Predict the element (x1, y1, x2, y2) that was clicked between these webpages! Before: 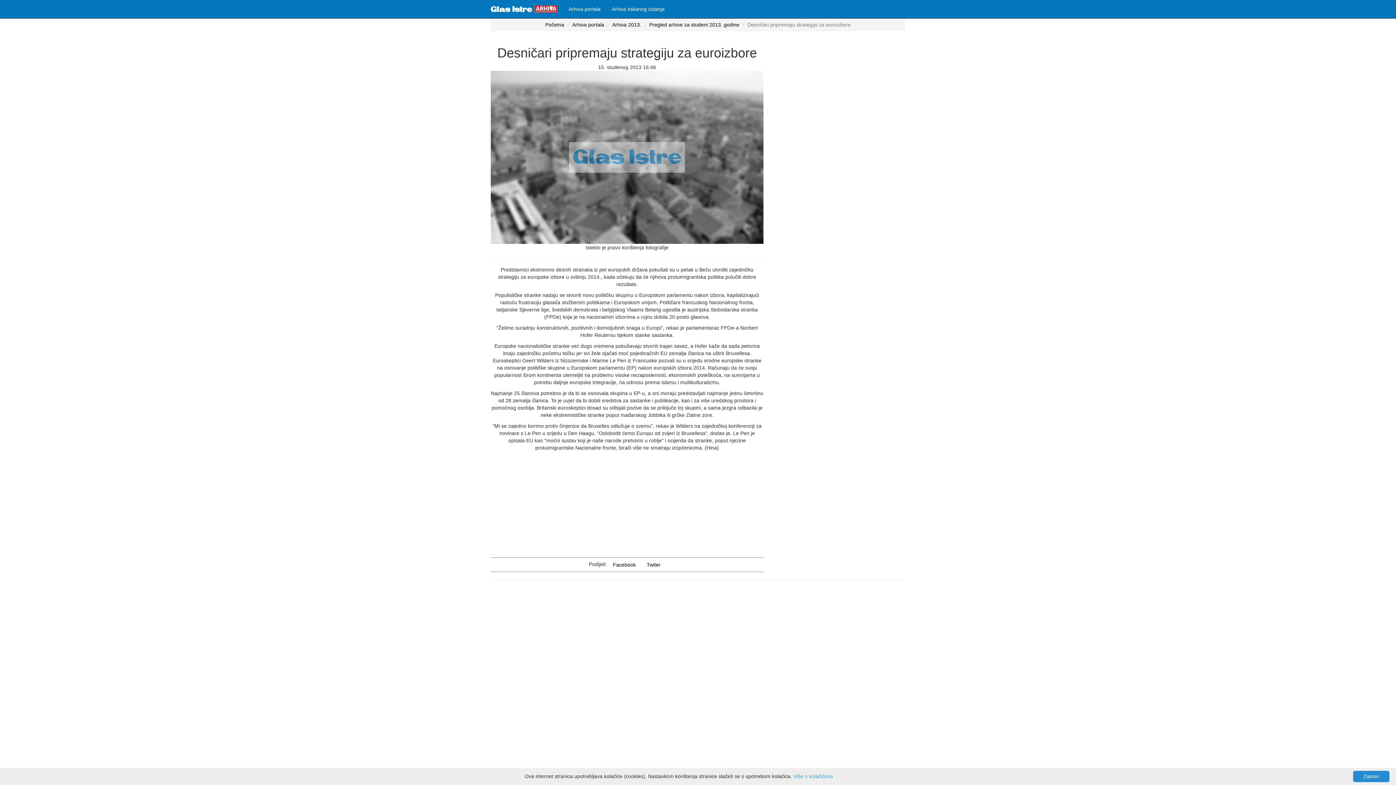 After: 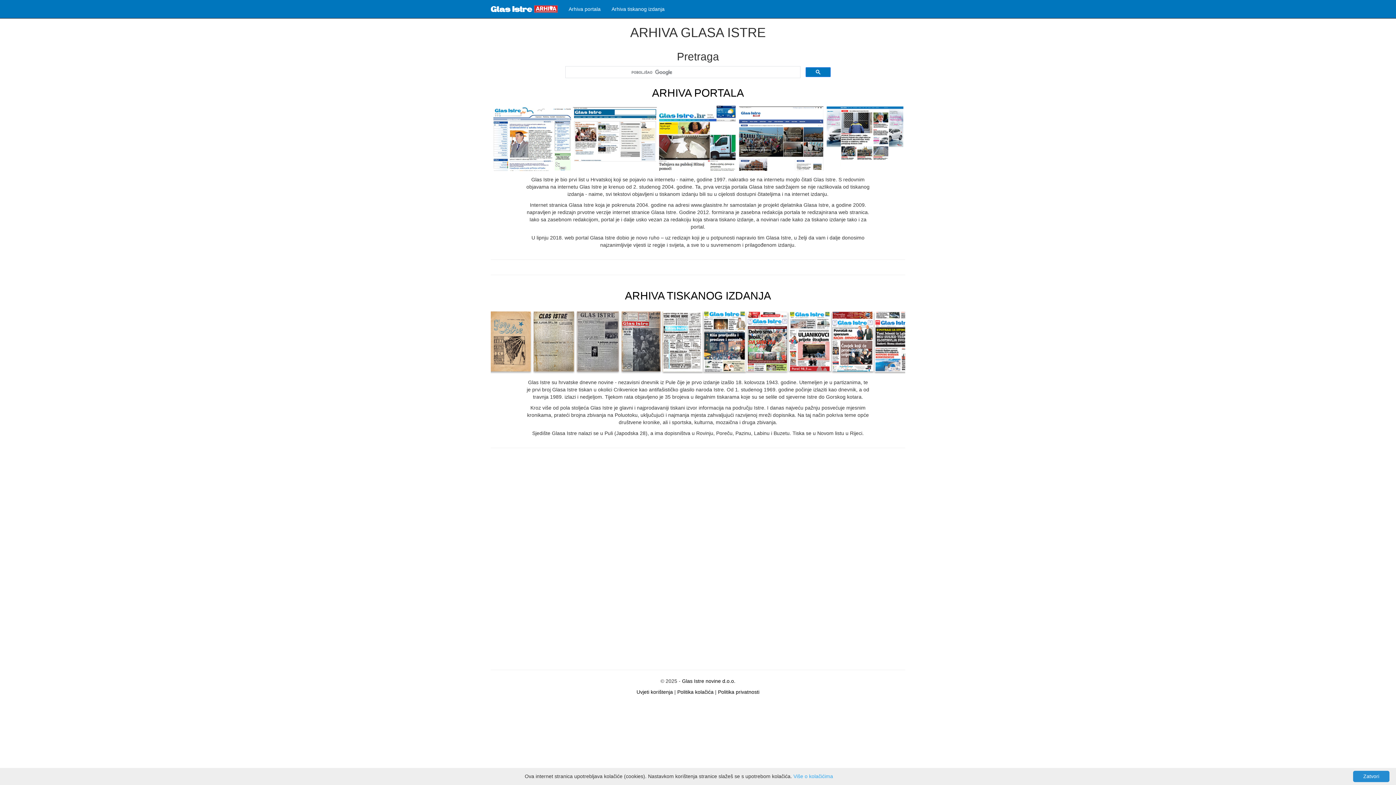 Action: bbox: (485, 0, 563, 18)